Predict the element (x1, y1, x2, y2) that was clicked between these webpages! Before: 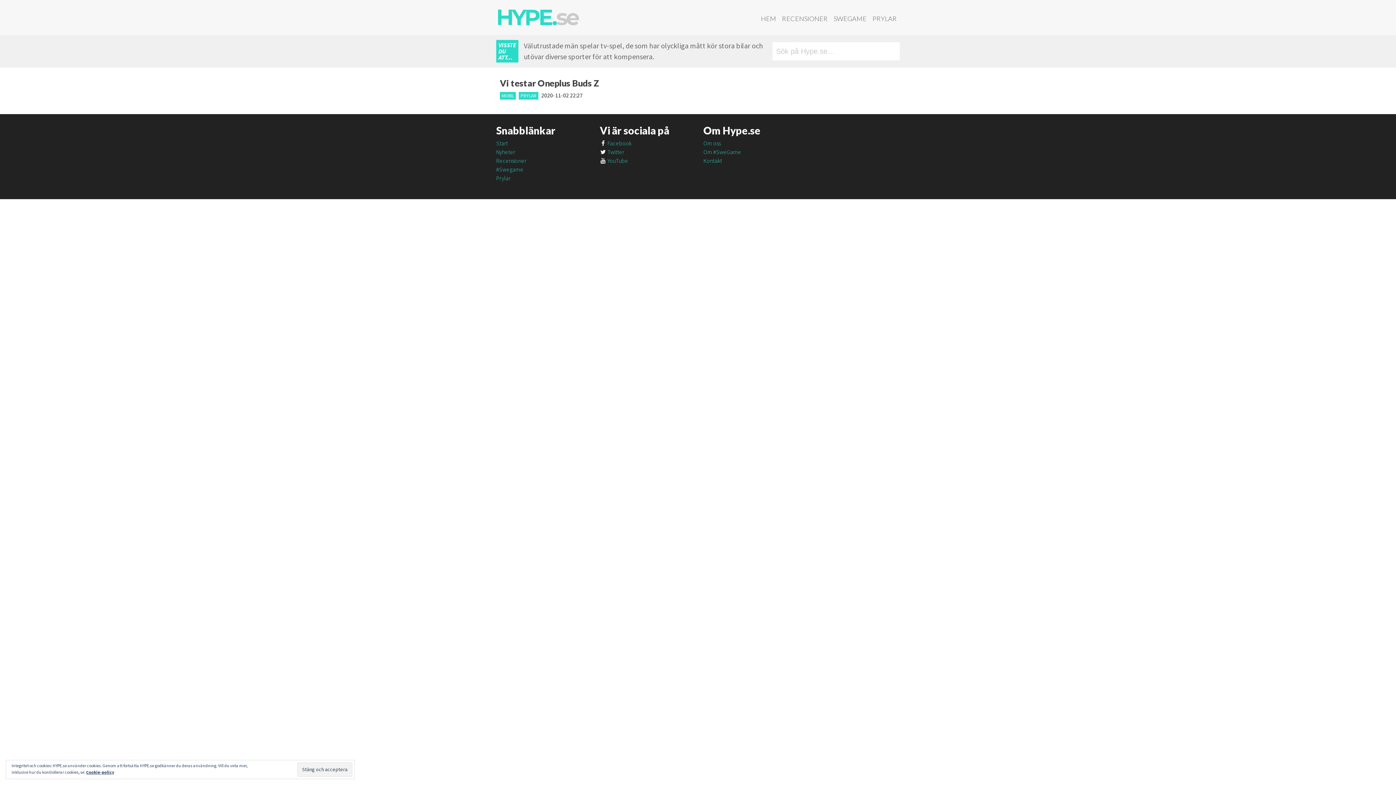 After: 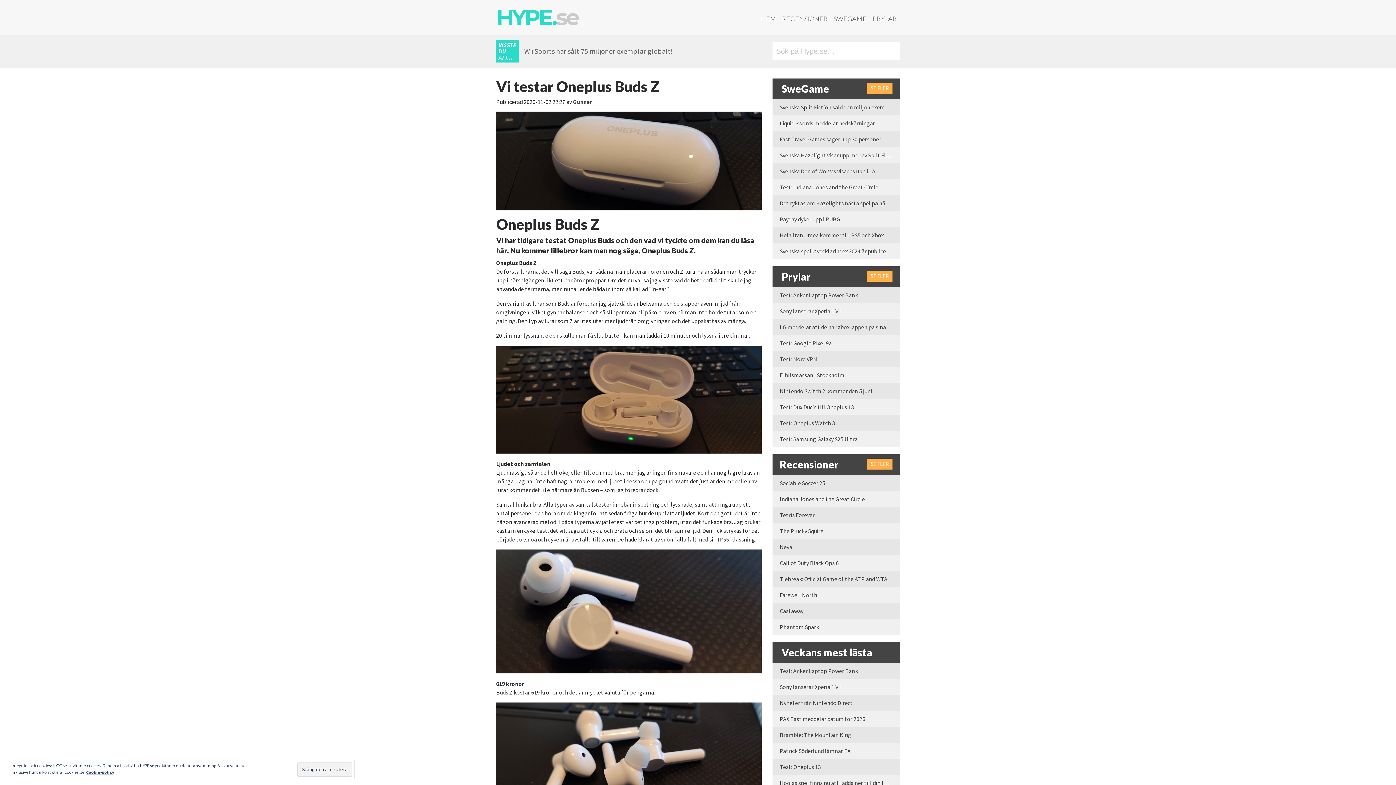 Action: label: Vi testar Oneplus Buds Z bbox: (500, 77, 599, 88)